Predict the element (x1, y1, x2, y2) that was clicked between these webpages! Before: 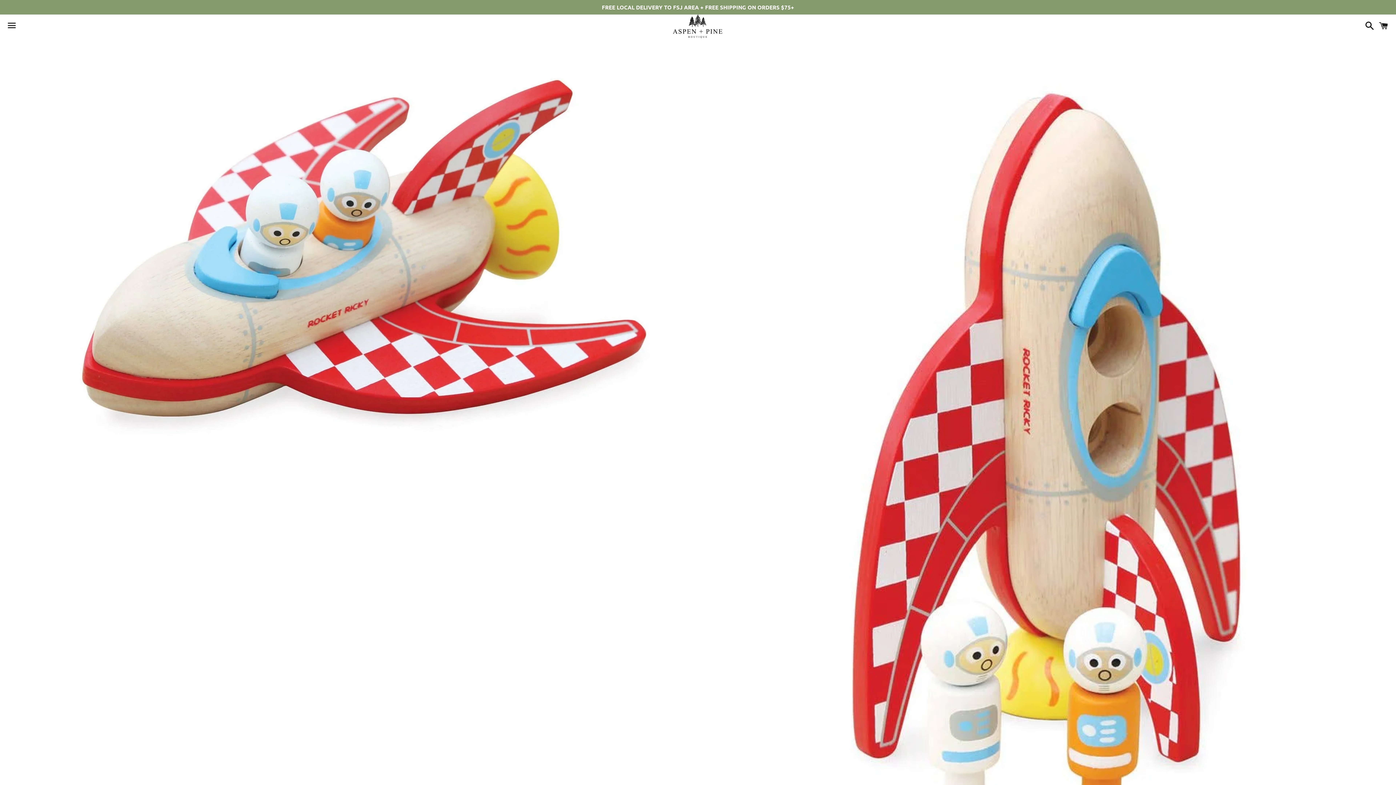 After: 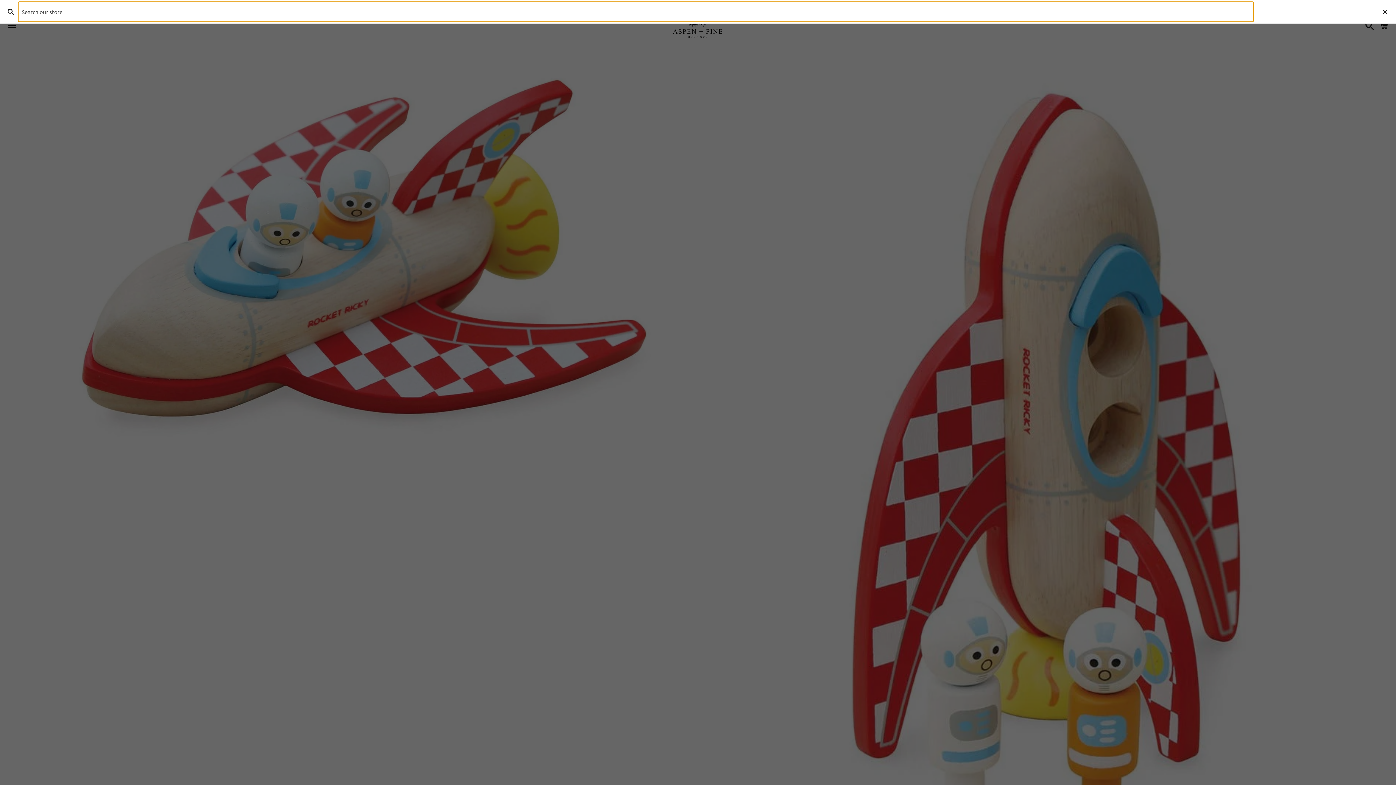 Action: bbox: (1361, 15, 1374, 37) label: Search